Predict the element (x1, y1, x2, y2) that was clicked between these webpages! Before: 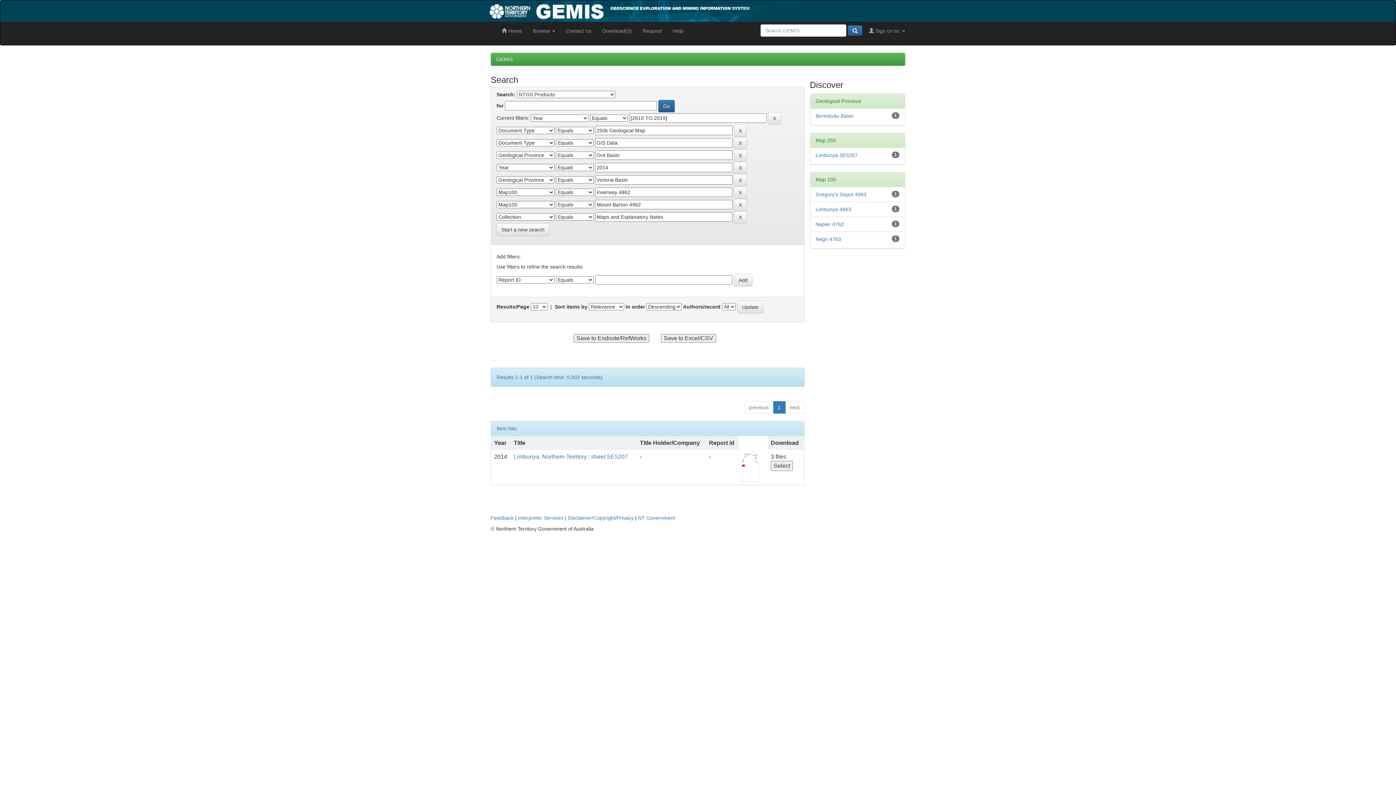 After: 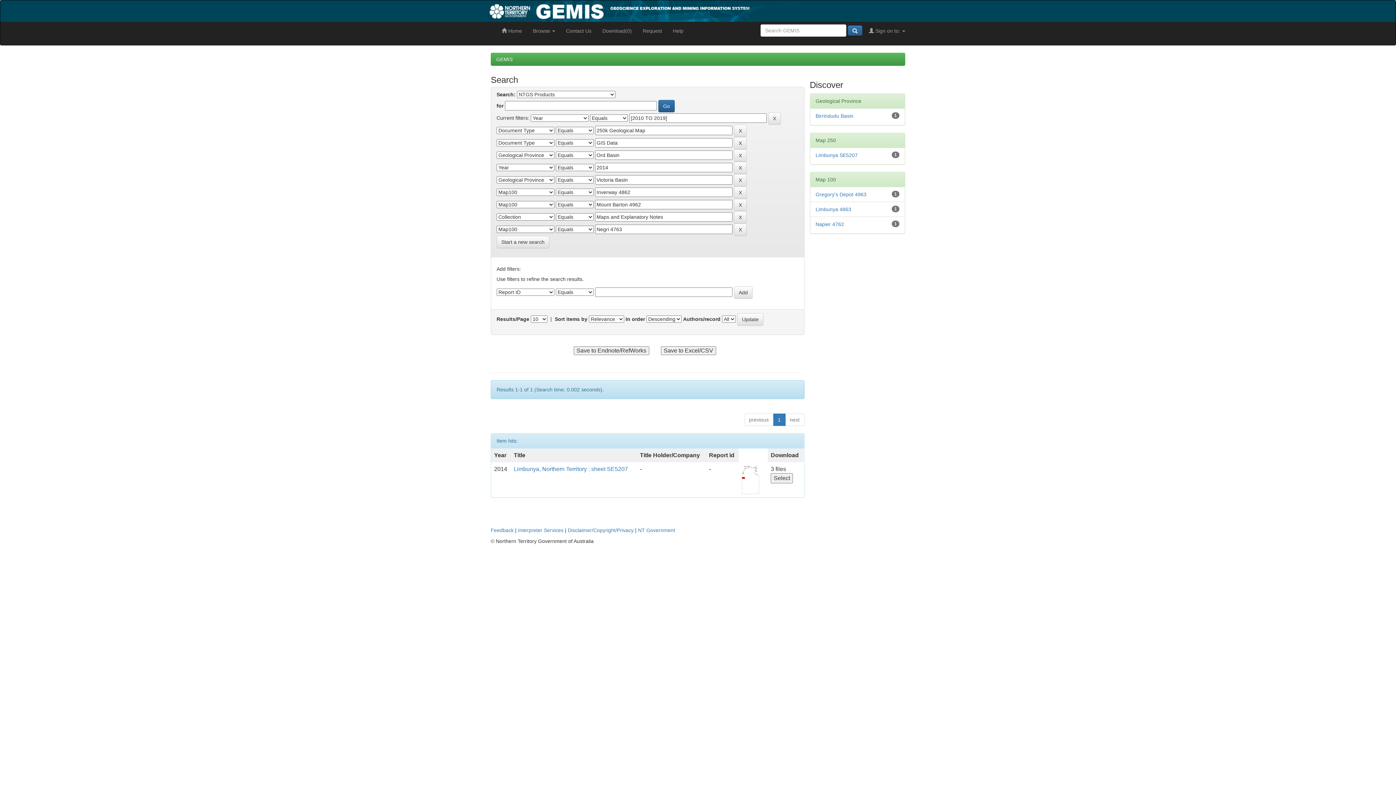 Action: bbox: (815, 236, 841, 242) label: Negri 4763